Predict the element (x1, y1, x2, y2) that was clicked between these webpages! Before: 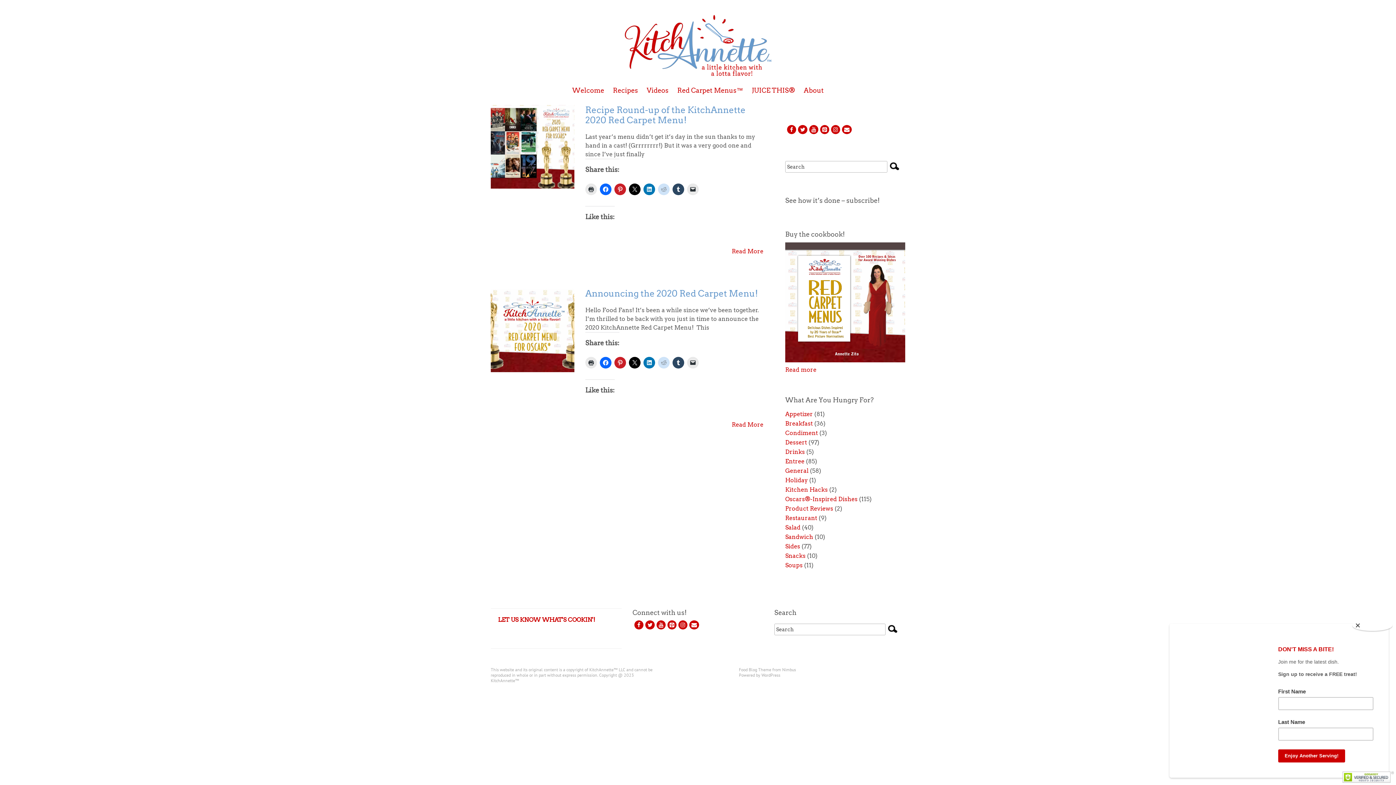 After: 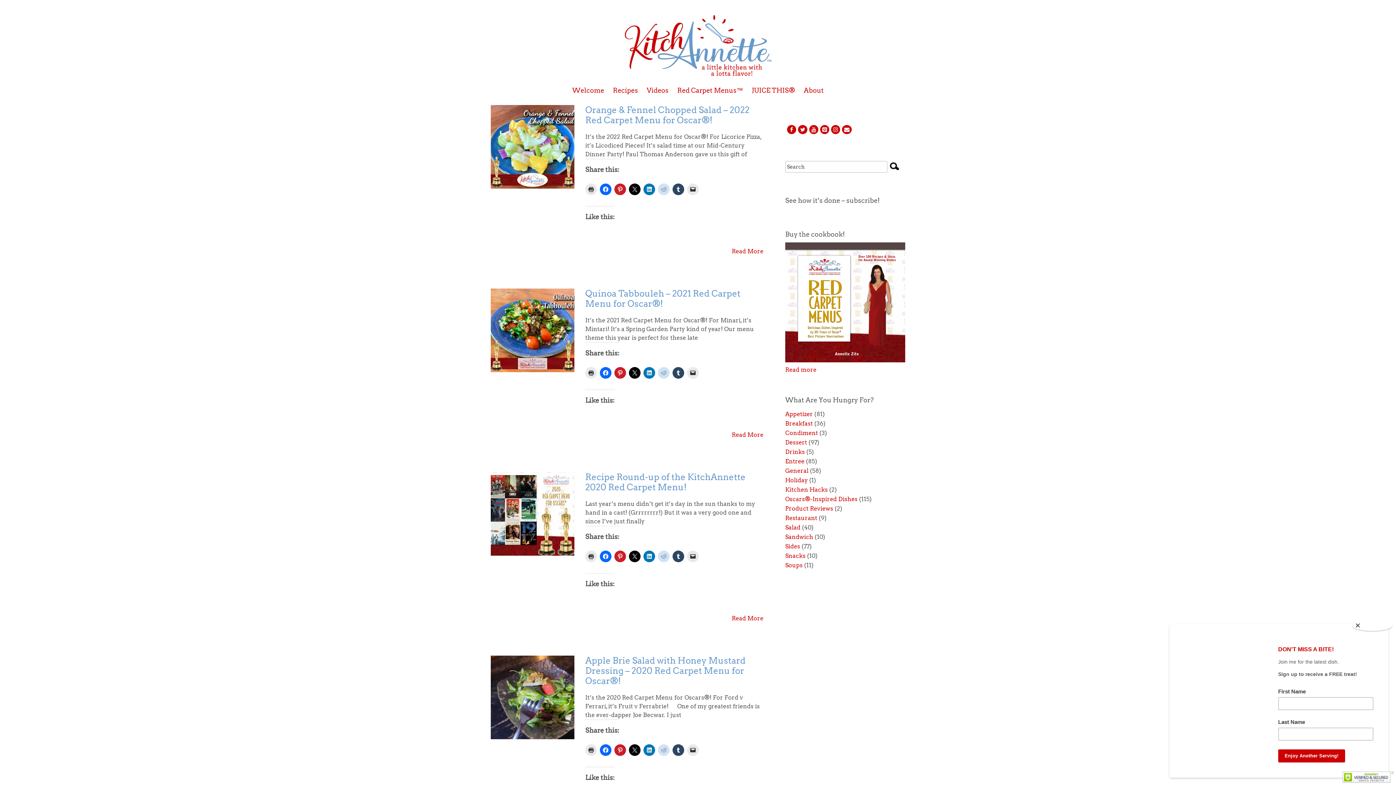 Action: label: Salad bbox: (785, 524, 800, 531)